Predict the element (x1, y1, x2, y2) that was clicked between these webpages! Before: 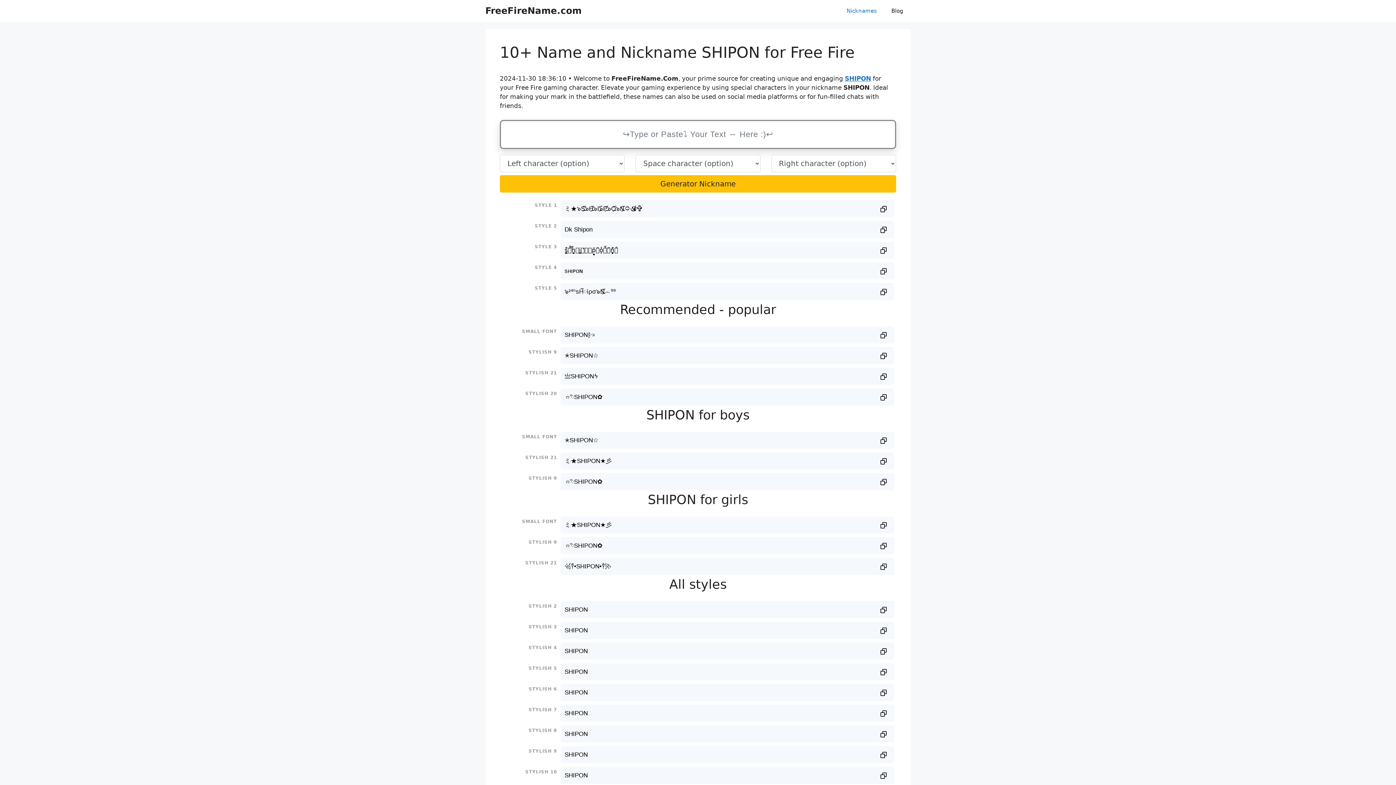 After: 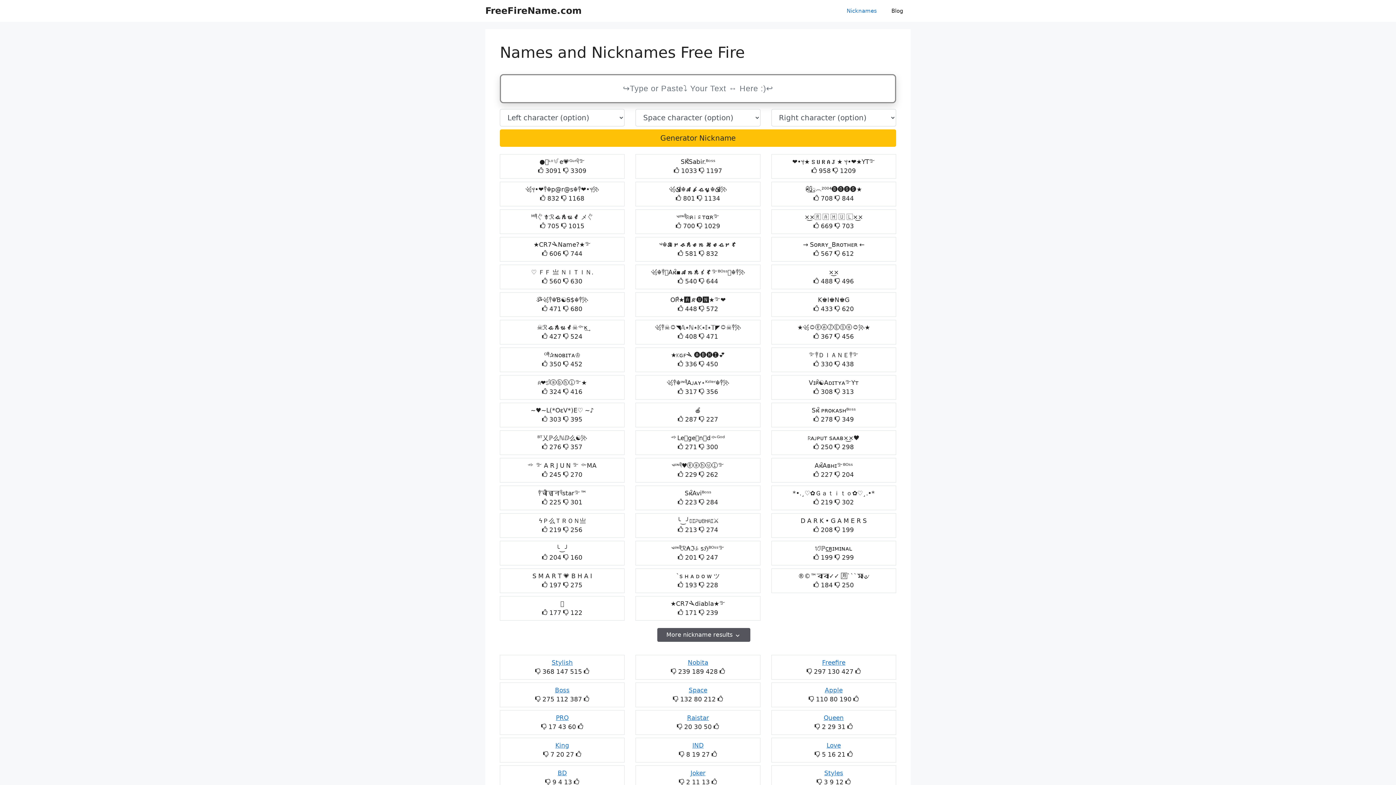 Action: label: Nicknames bbox: (839, 0, 884, 21)